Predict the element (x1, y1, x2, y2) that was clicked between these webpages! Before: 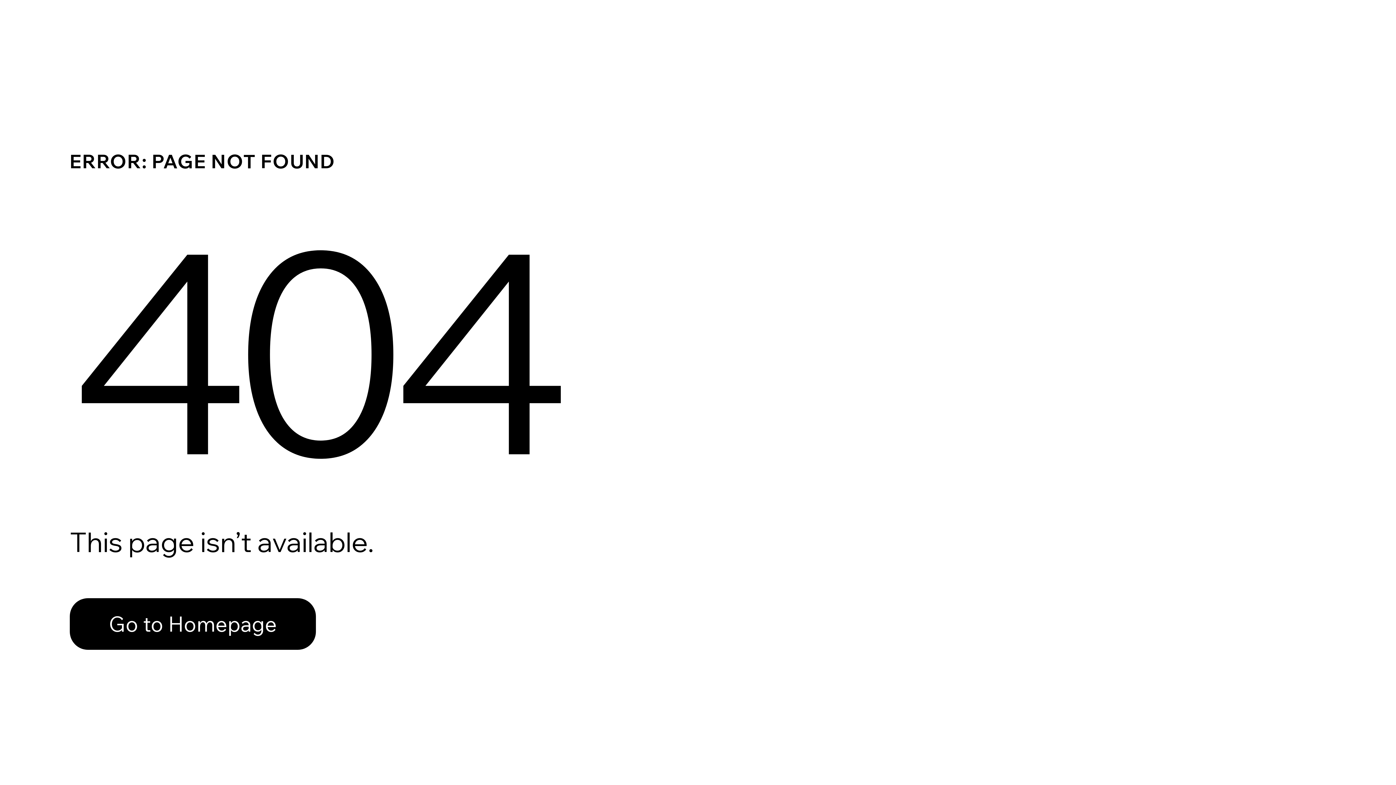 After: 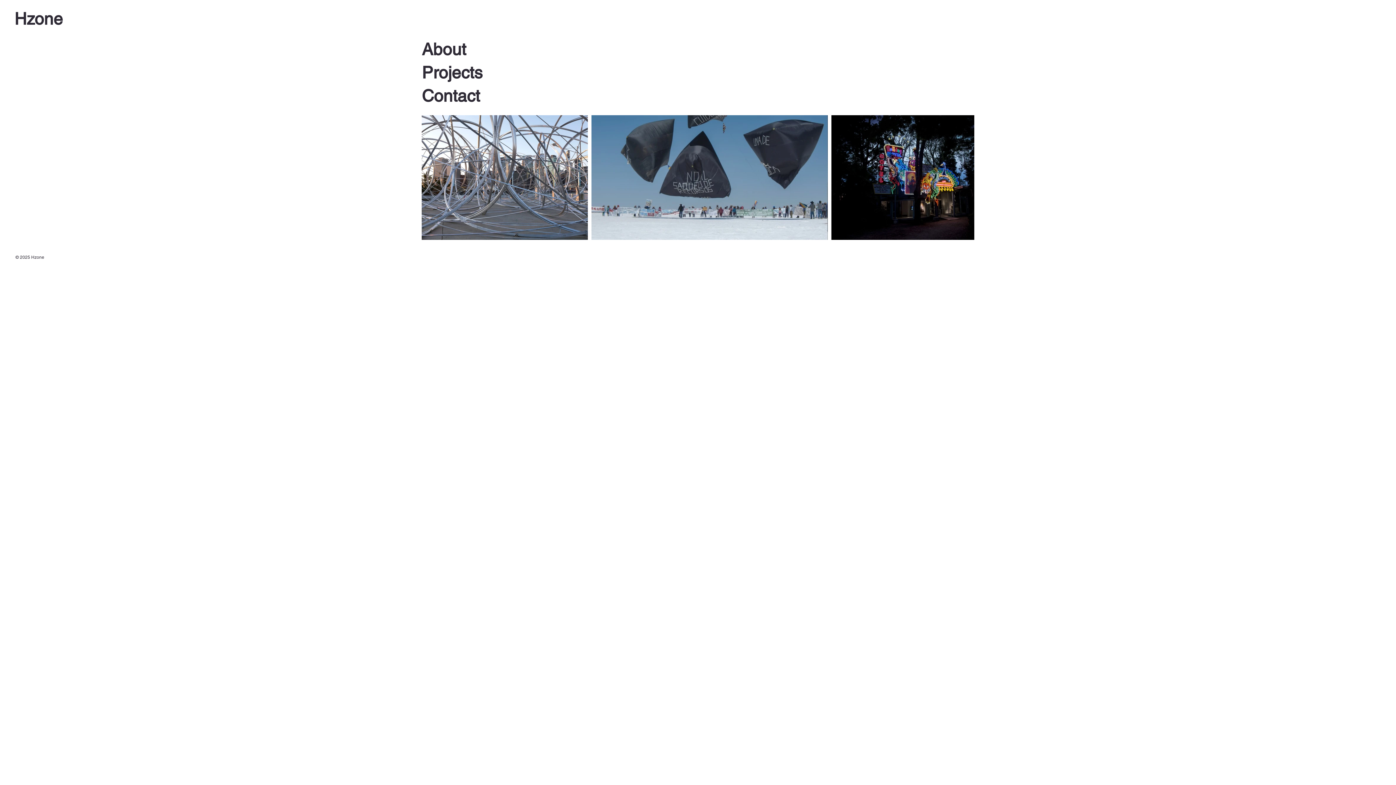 Action: label: Go to Homepage bbox: (69, 582, 768, 659)